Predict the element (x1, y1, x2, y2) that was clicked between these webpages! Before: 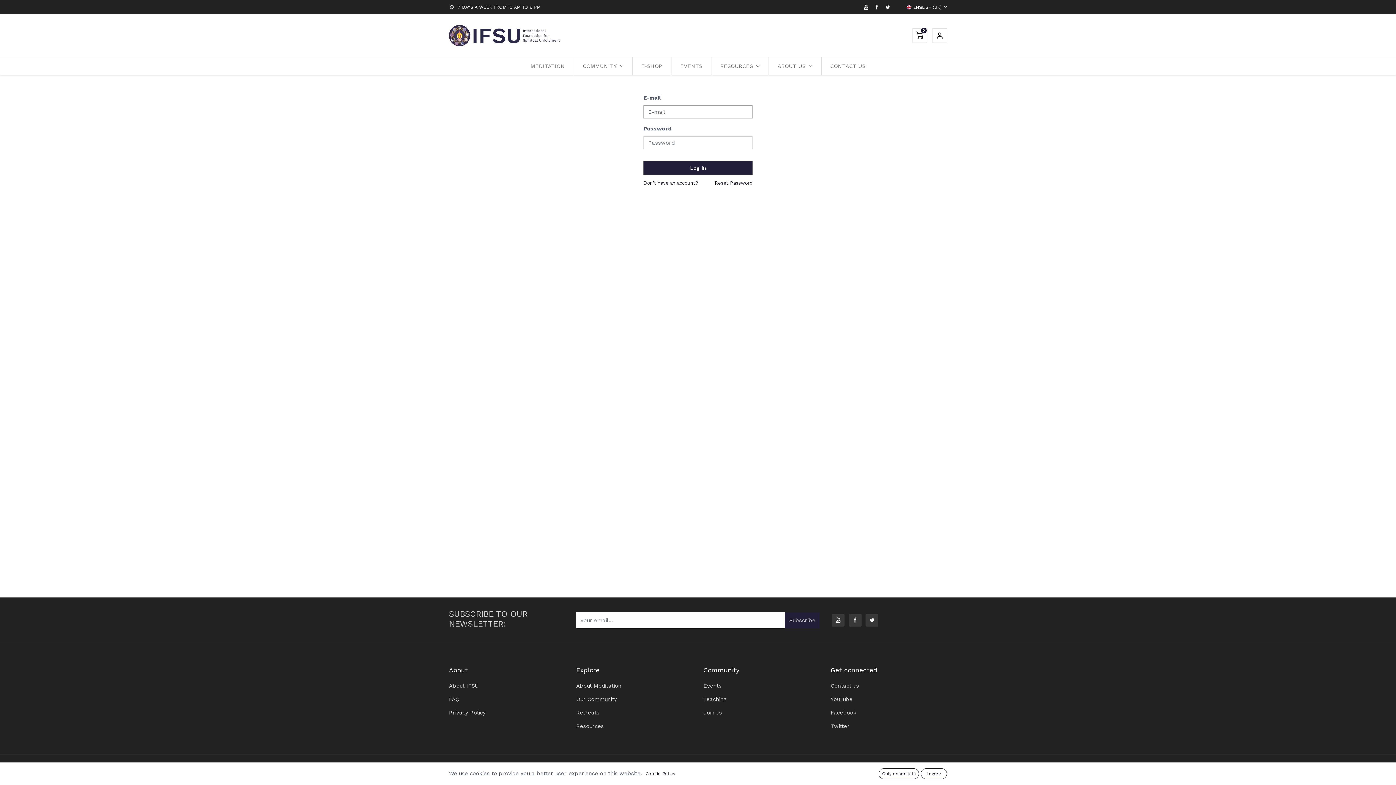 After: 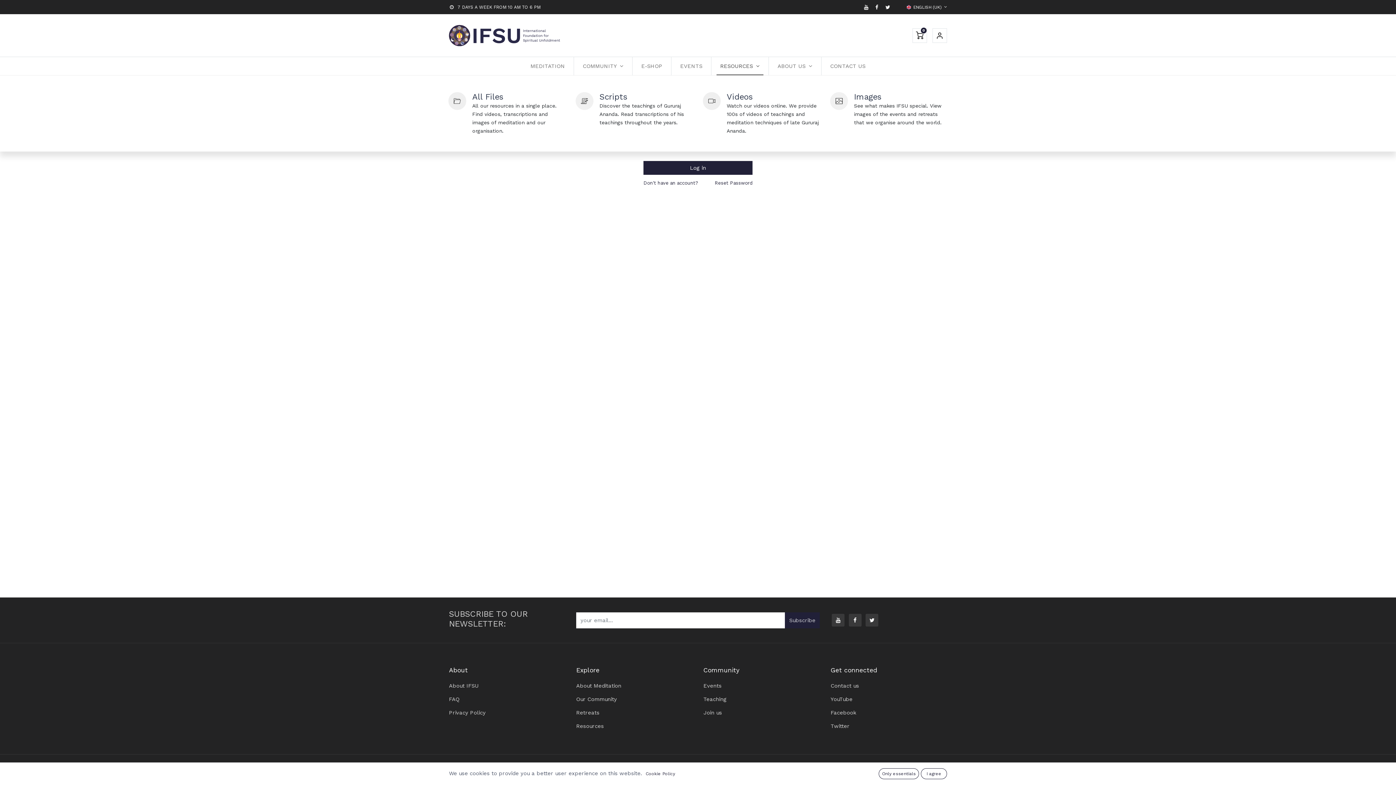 Action: bbox: (716, 57, 763, 75) label: RESOURCES 